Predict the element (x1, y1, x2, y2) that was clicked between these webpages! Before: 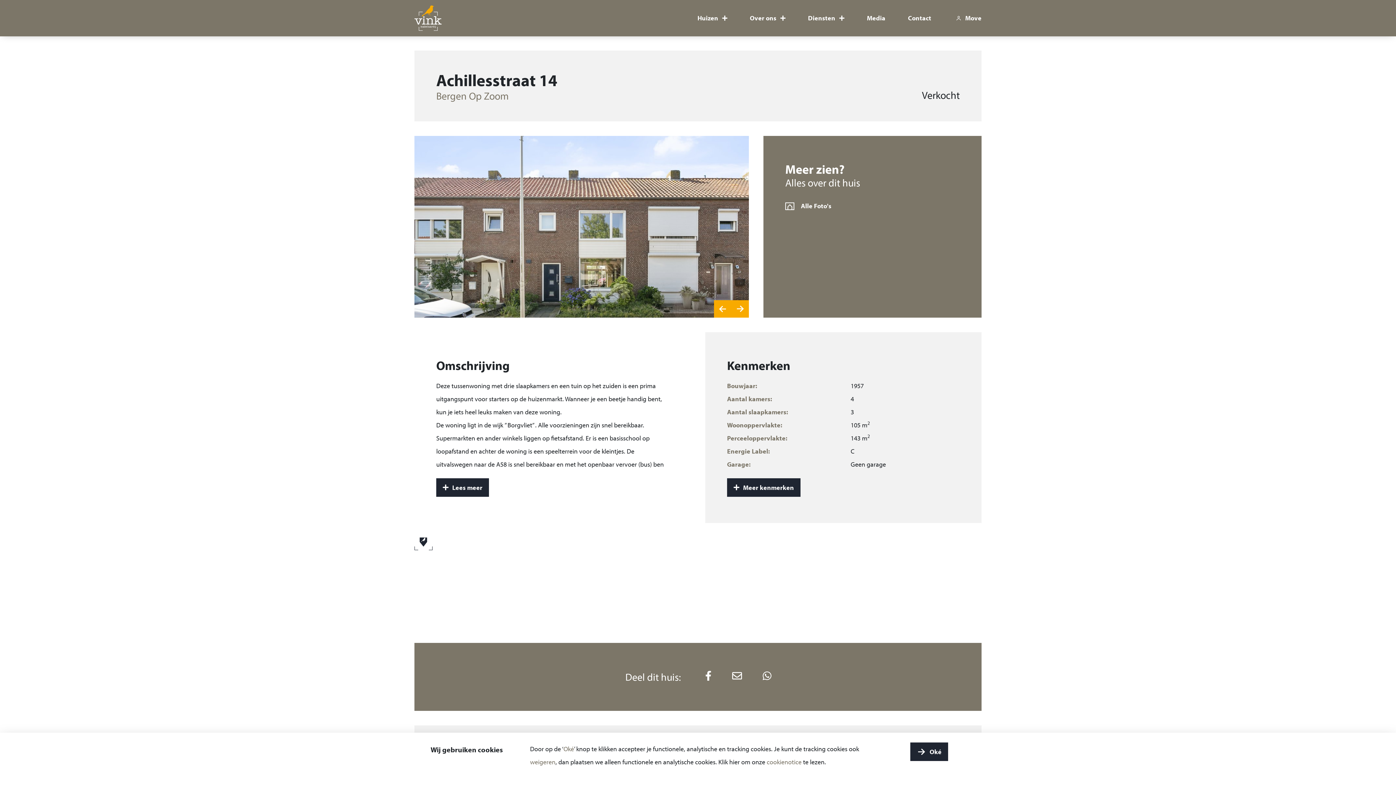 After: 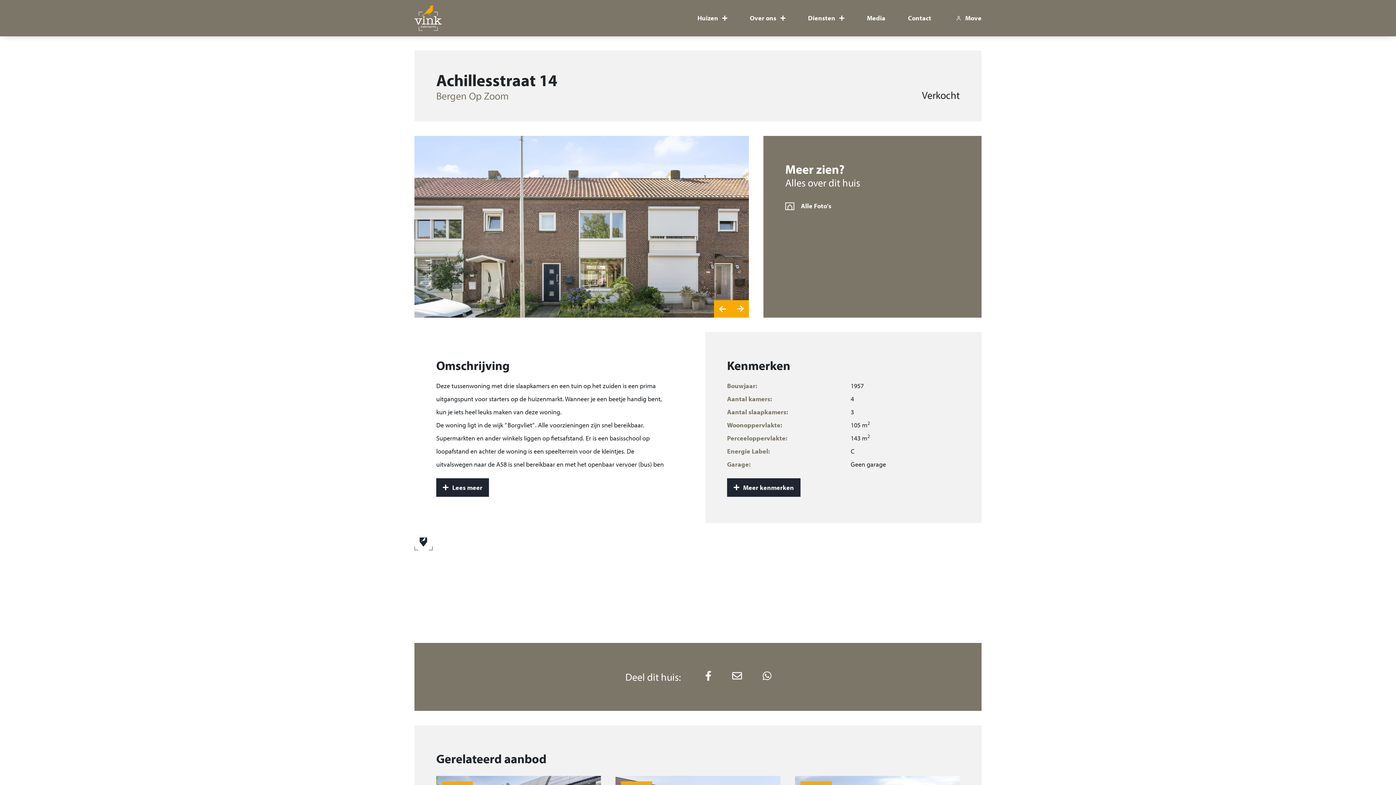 Action: label: weigeren bbox: (530, 758, 555, 766)